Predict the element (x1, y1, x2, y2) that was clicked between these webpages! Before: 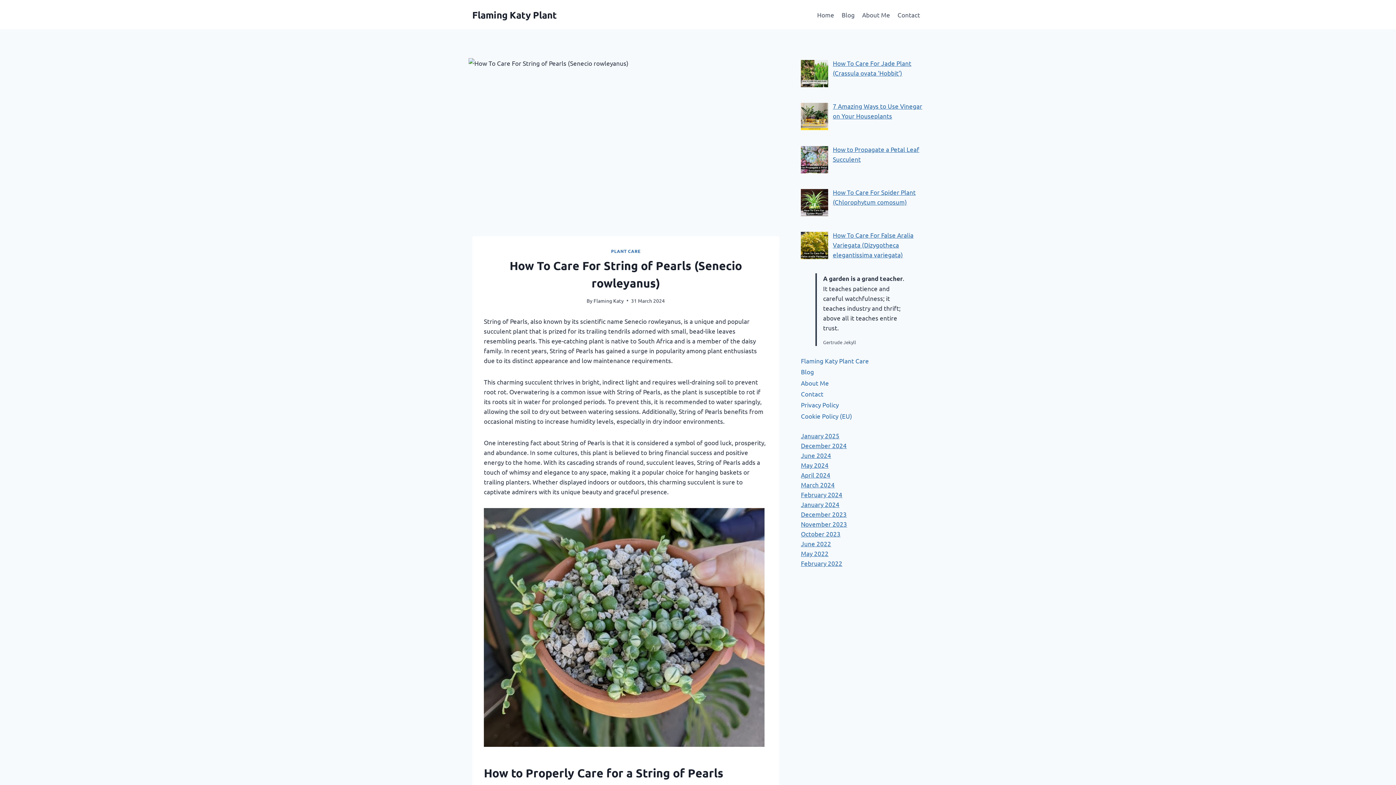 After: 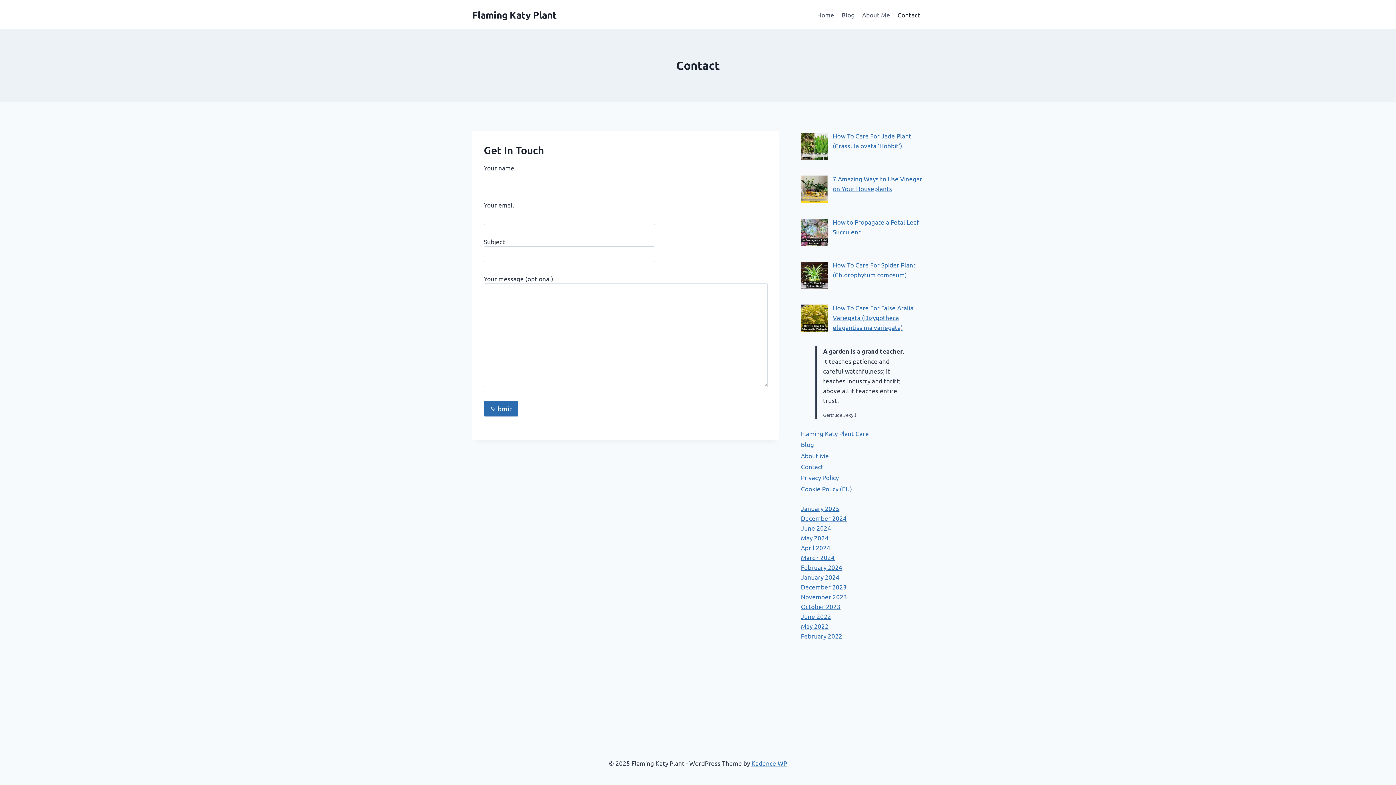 Action: bbox: (801, 388, 923, 399) label: Contact